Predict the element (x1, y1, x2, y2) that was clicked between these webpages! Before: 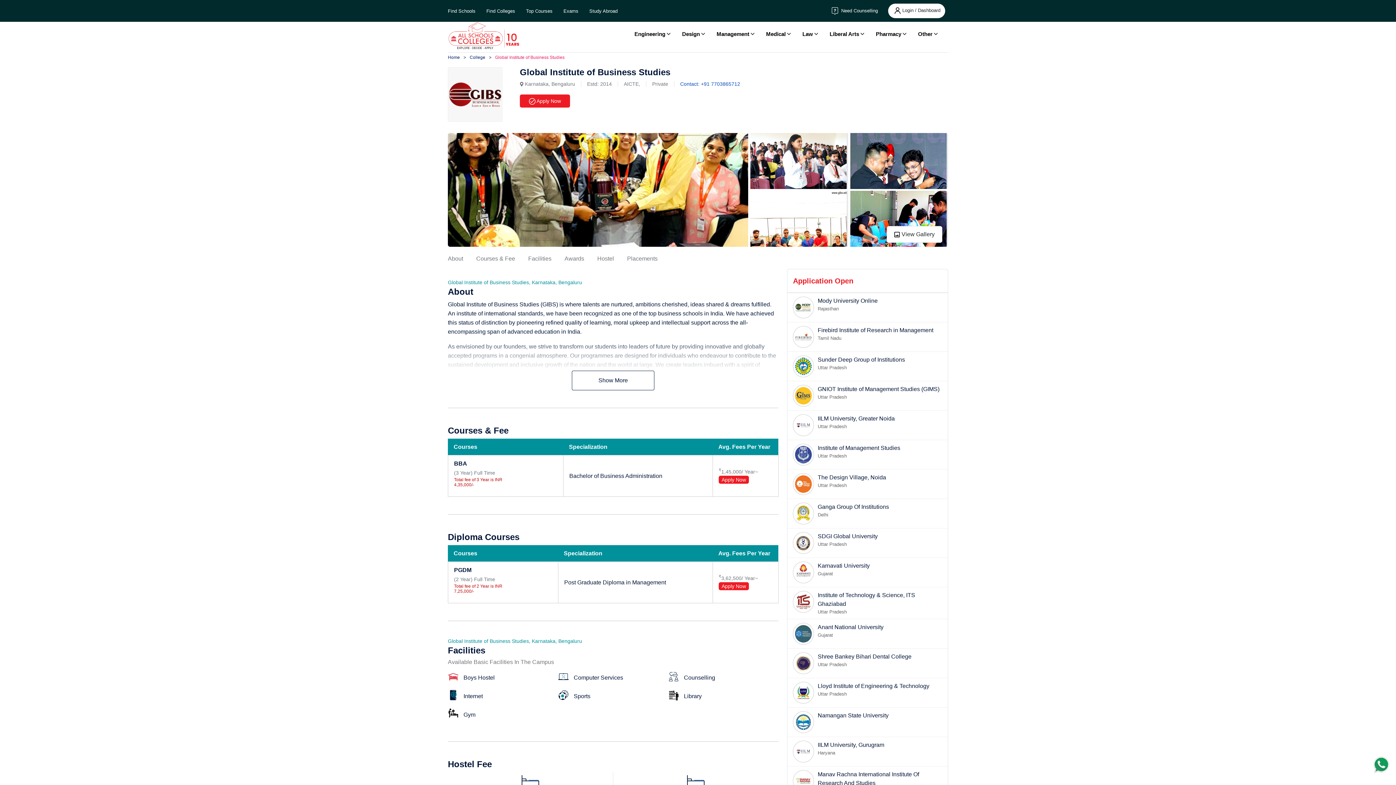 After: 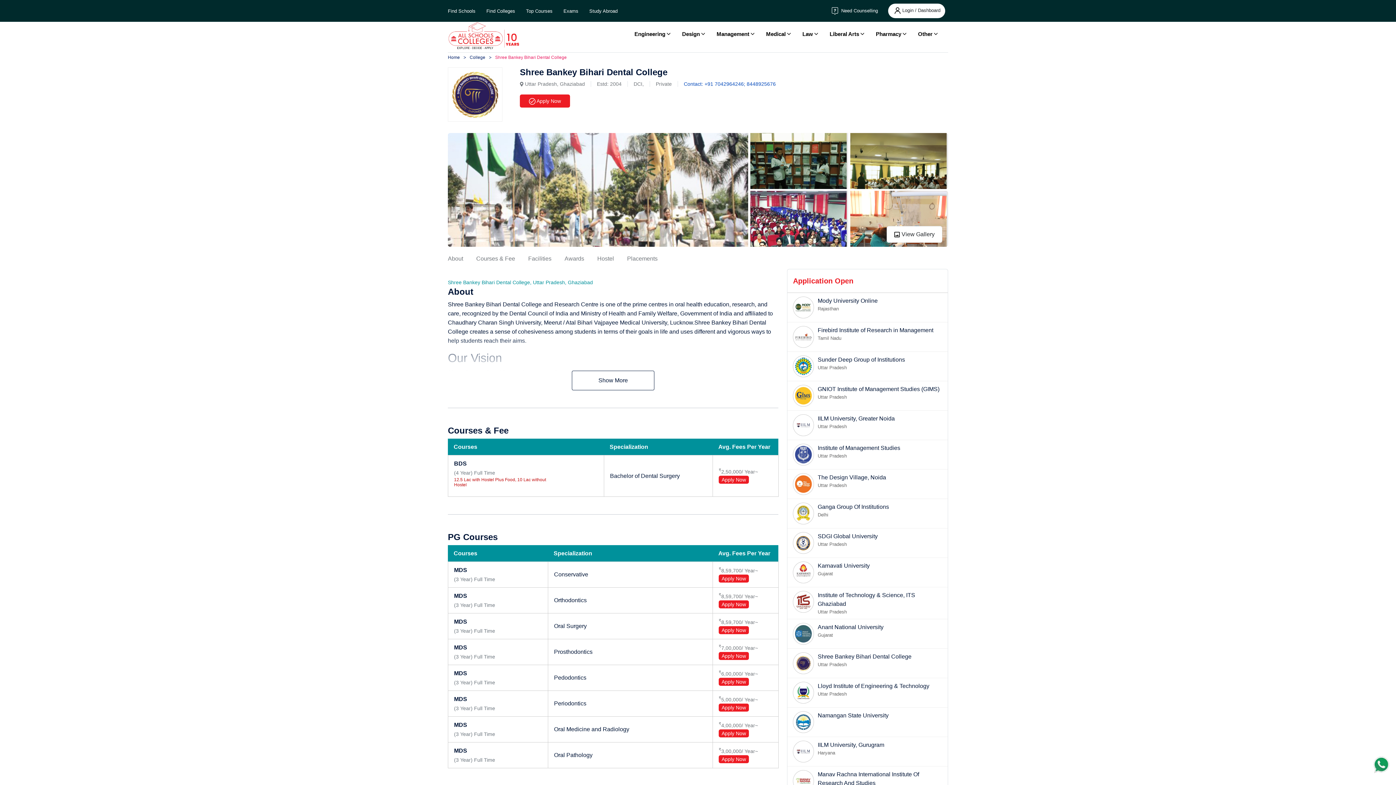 Action: label: Shree Bankey Bihari Dental College
Uttar Pradesh bbox: (793, 652, 911, 674)